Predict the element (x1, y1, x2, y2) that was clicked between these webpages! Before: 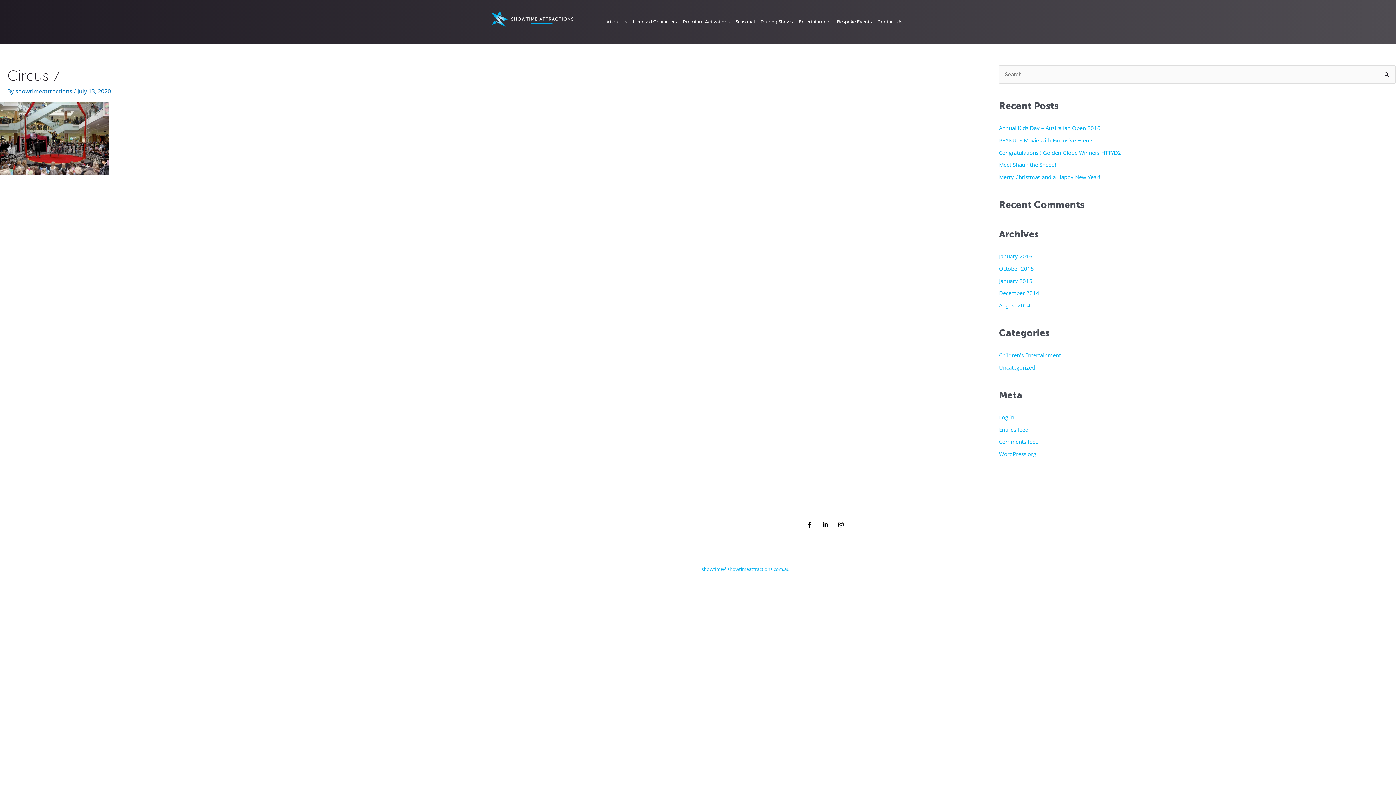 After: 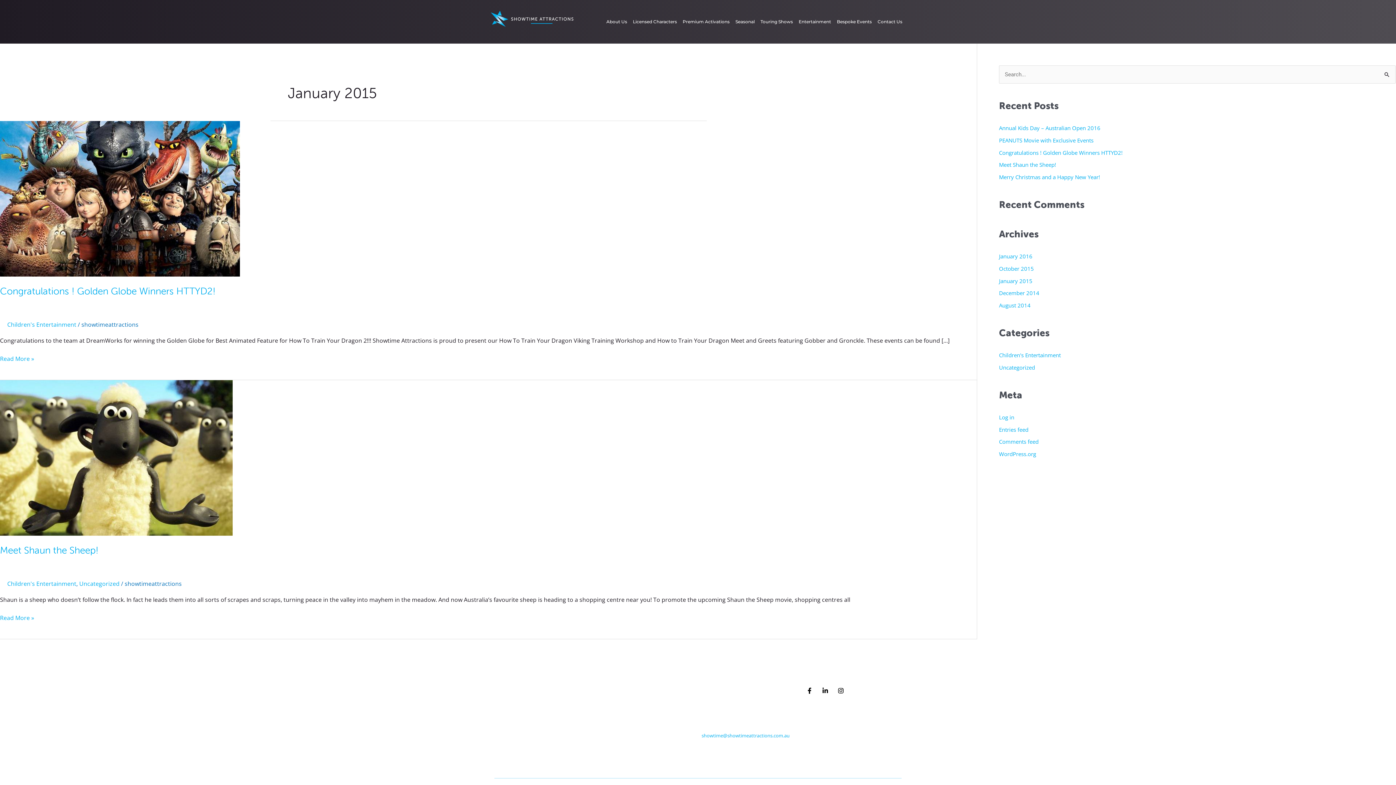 Action: bbox: (999, 277, 1032, 284) label: January 2015